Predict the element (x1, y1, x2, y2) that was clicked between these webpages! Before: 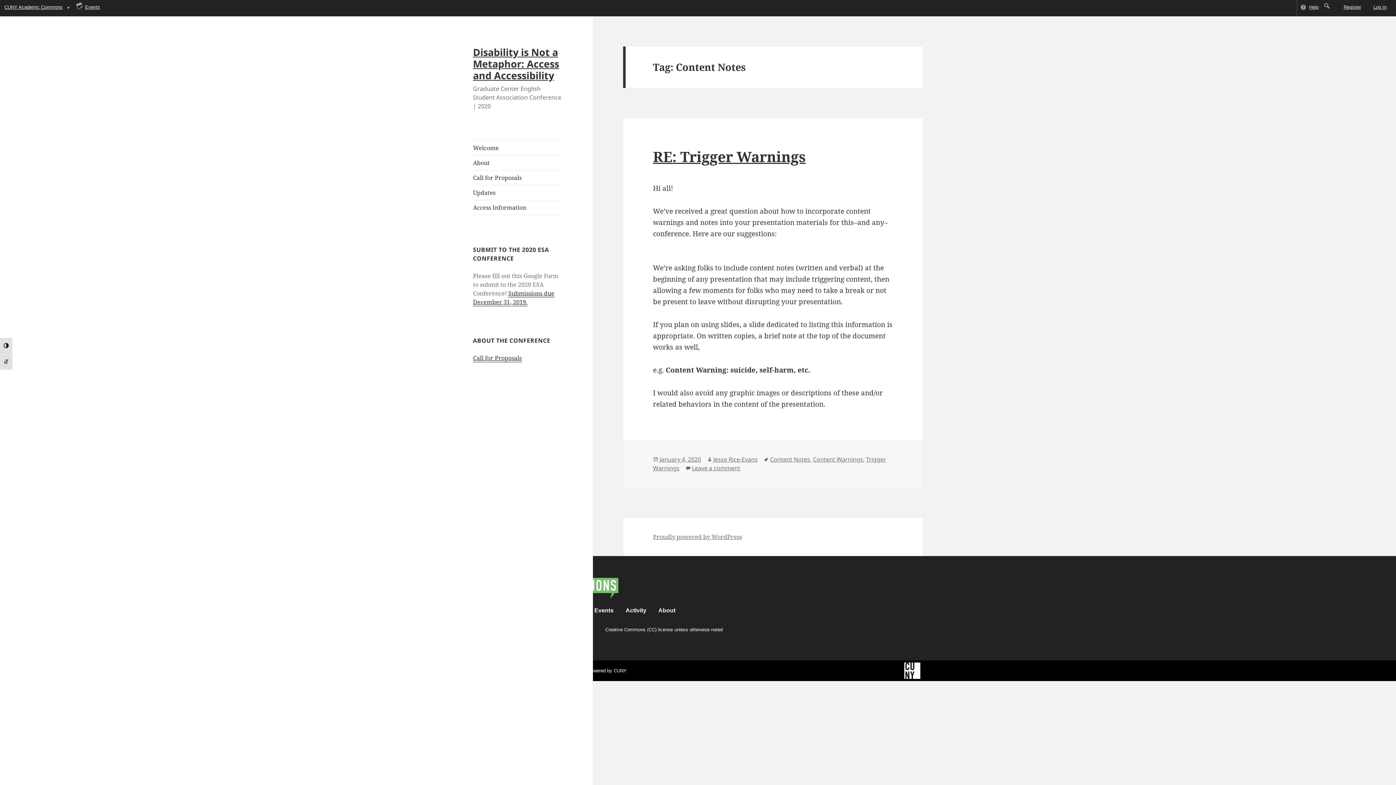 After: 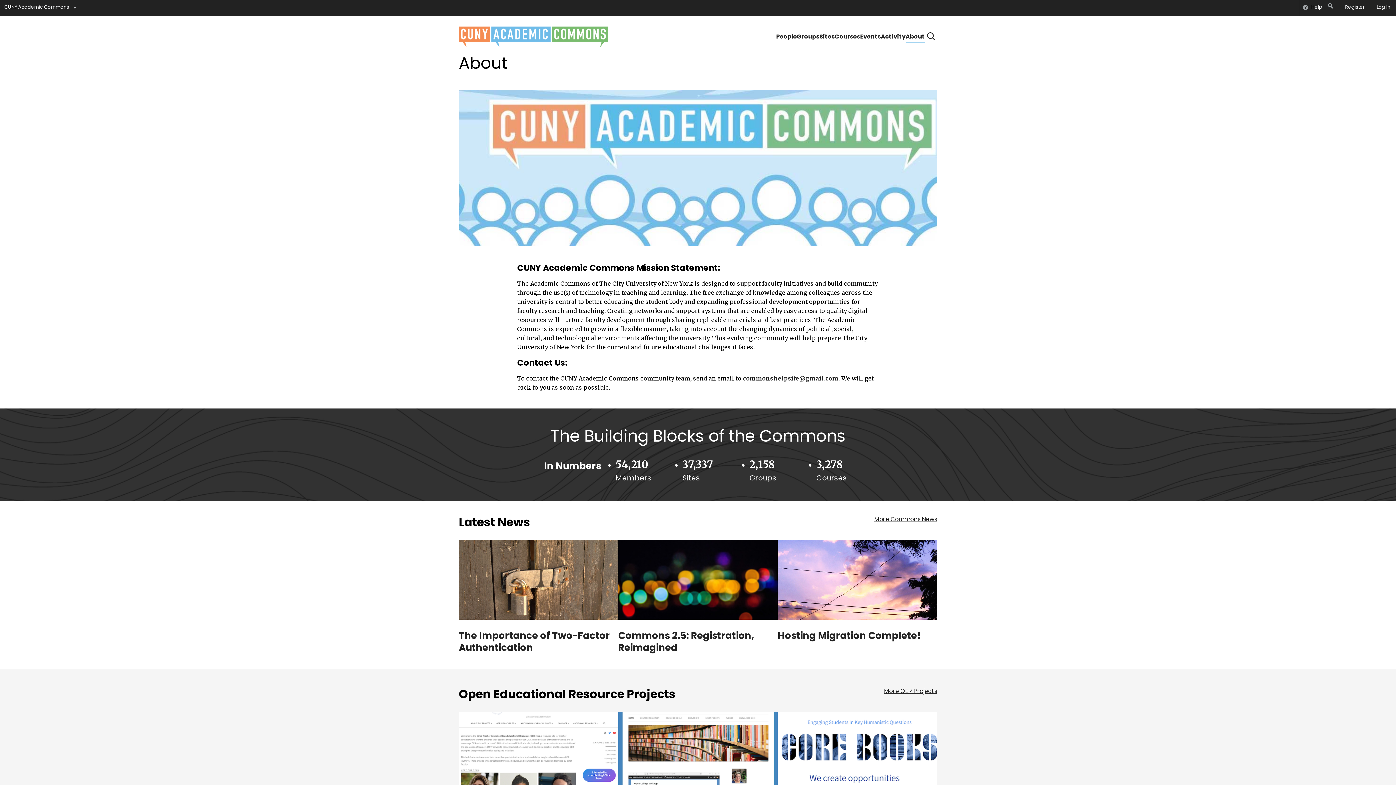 Action: bbox: (658, 607, 675, 613) label: About